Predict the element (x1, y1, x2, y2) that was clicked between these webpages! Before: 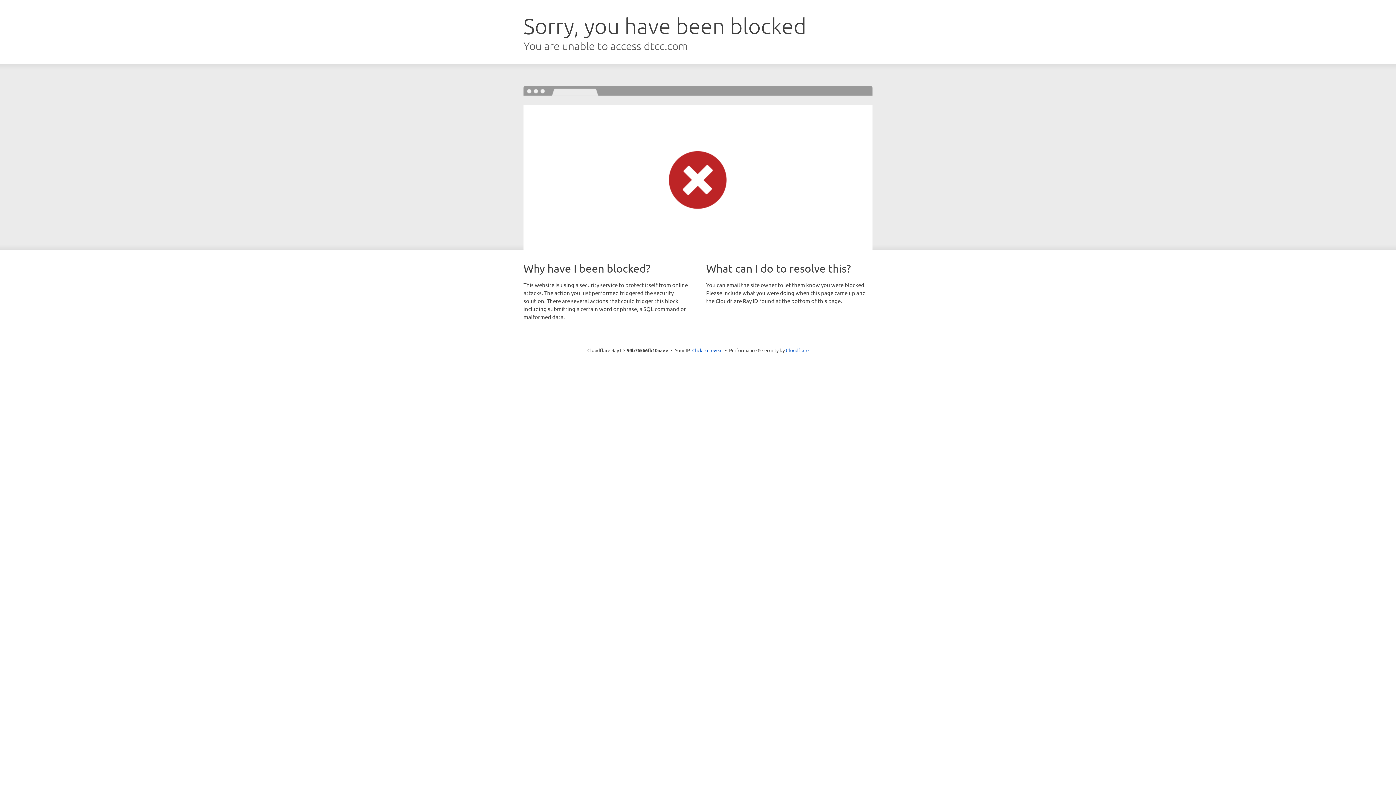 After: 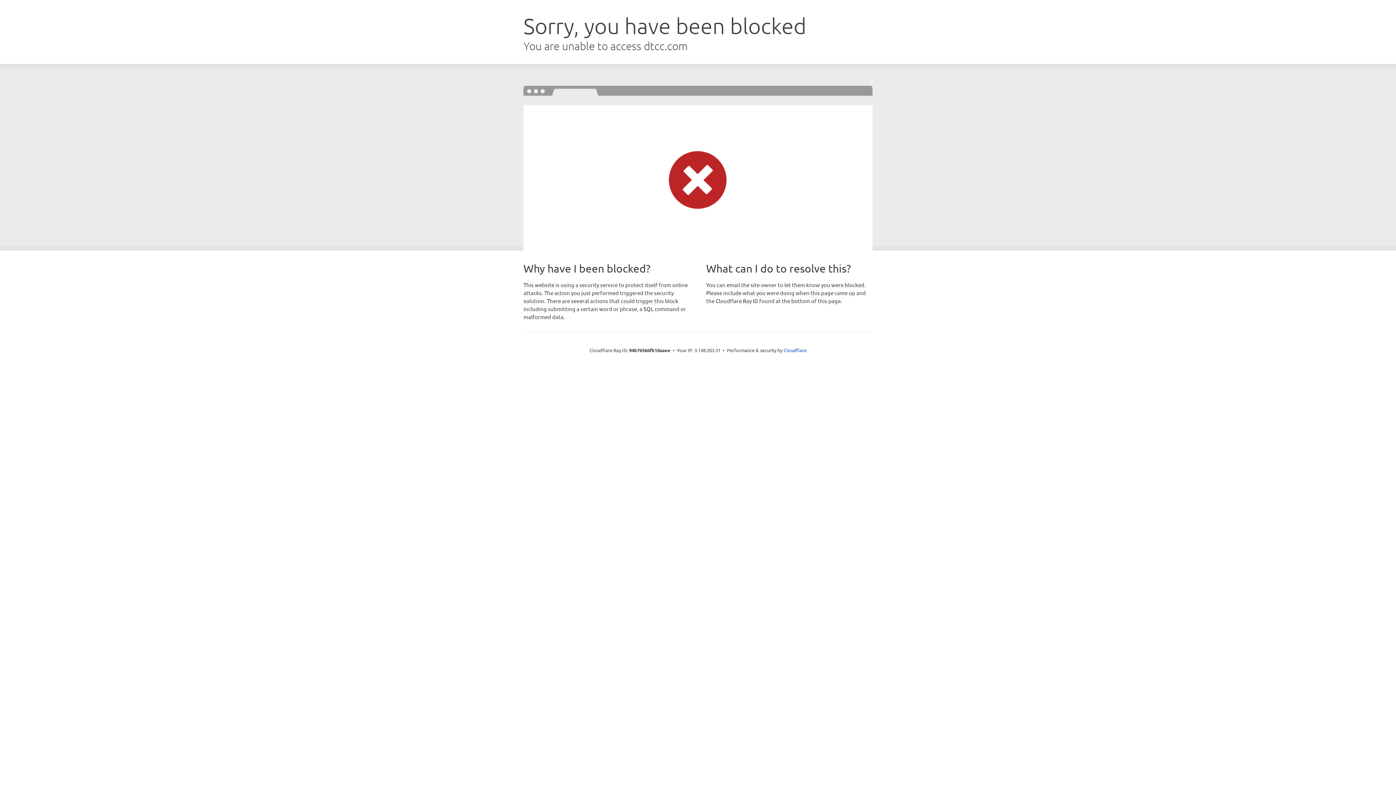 Action: bbox: (692, 346, 722, 353) label: Click to reveal